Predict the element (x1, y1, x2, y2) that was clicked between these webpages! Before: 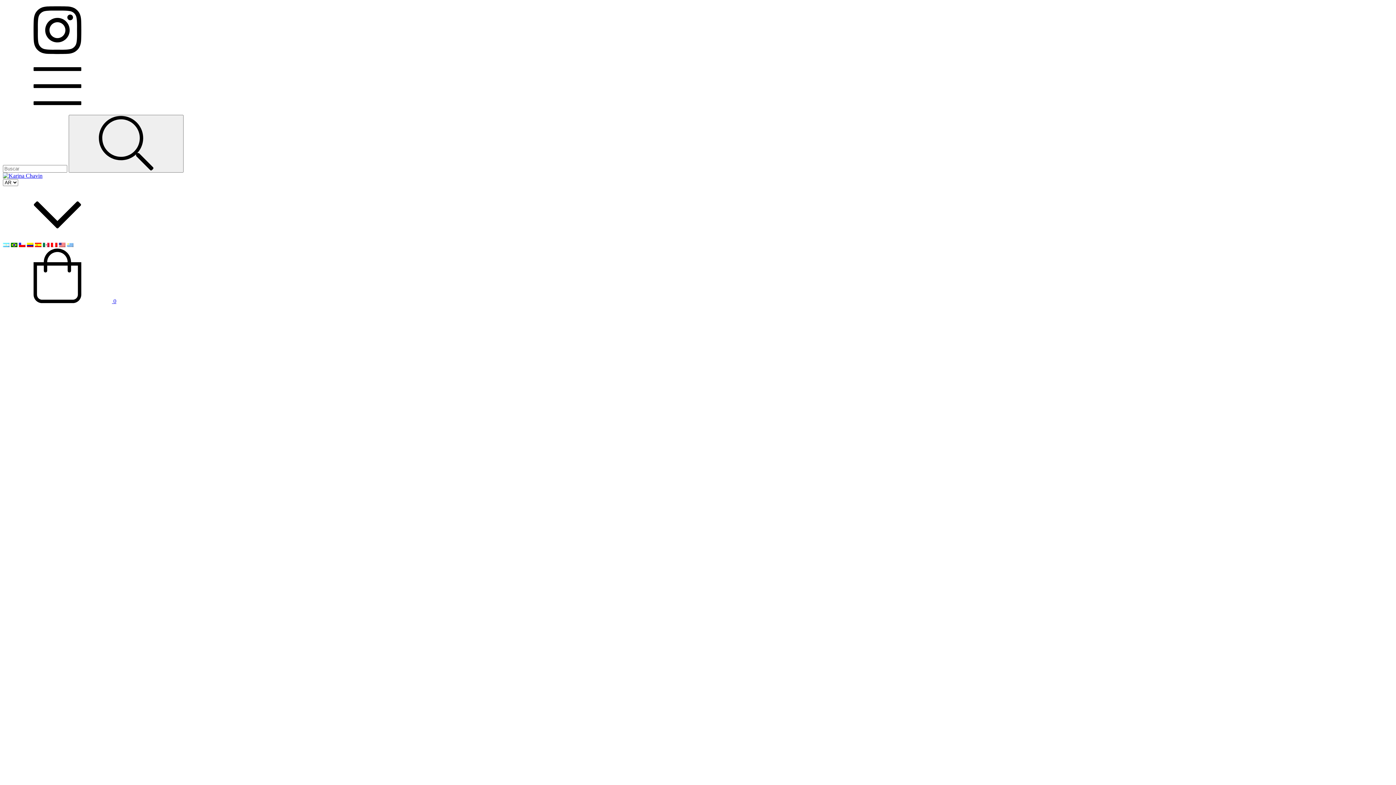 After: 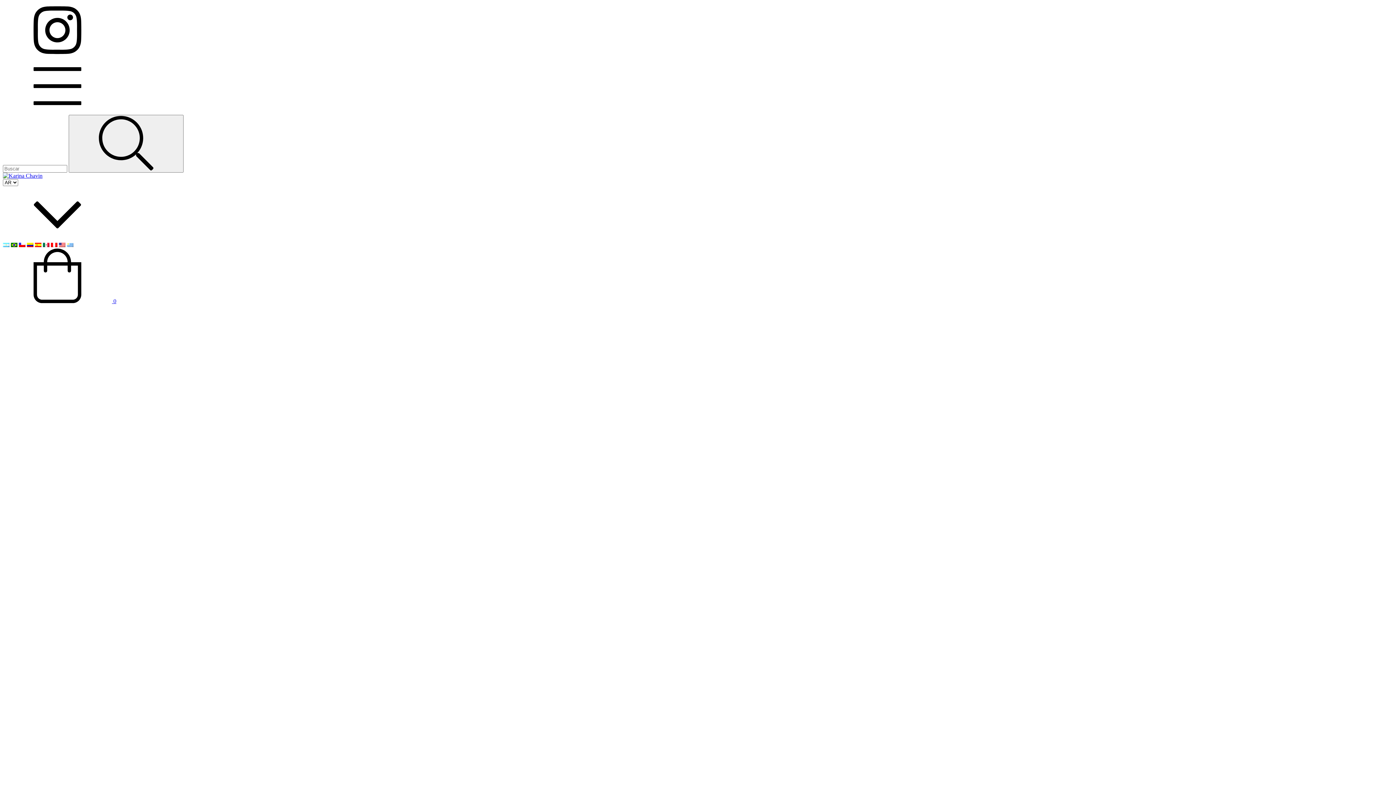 Action: bbox: (2, 242, 9, 248)